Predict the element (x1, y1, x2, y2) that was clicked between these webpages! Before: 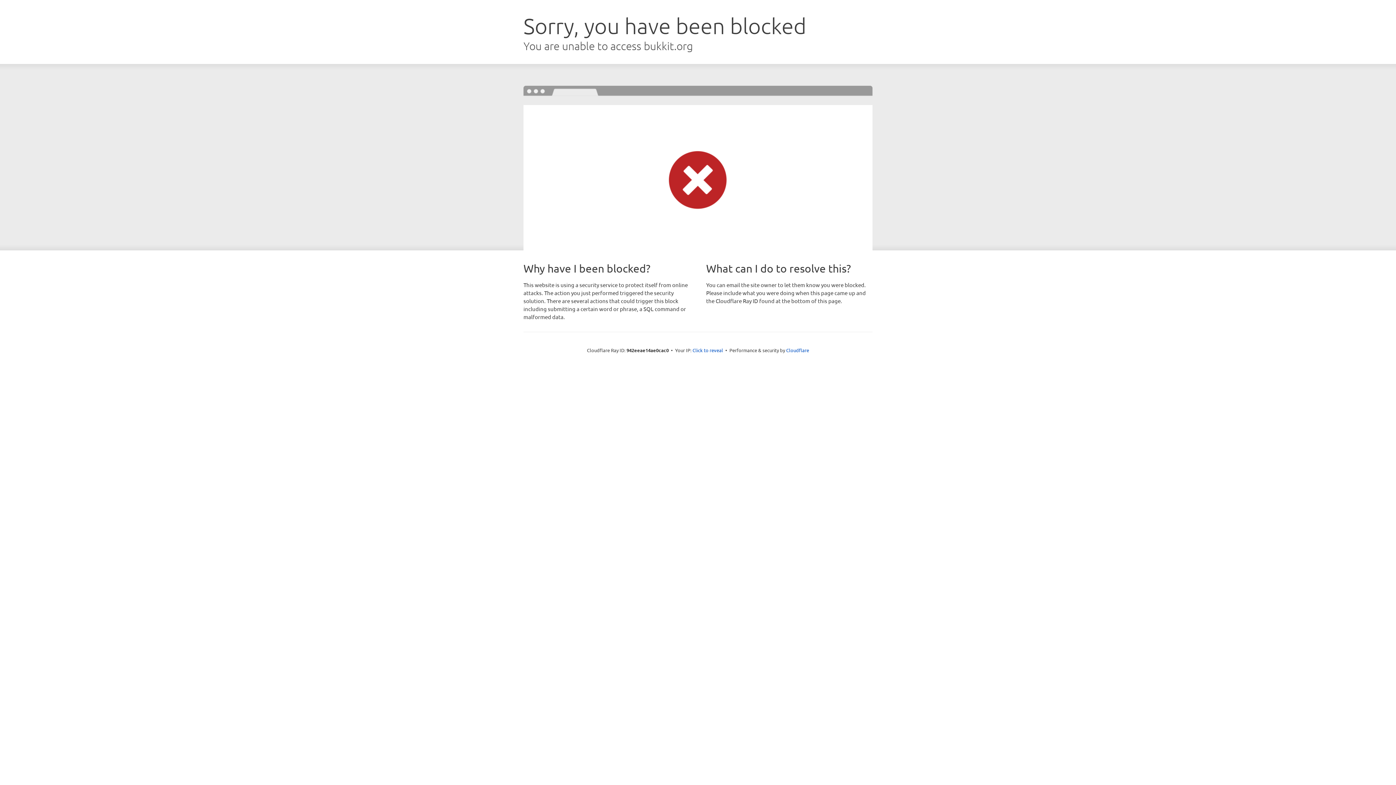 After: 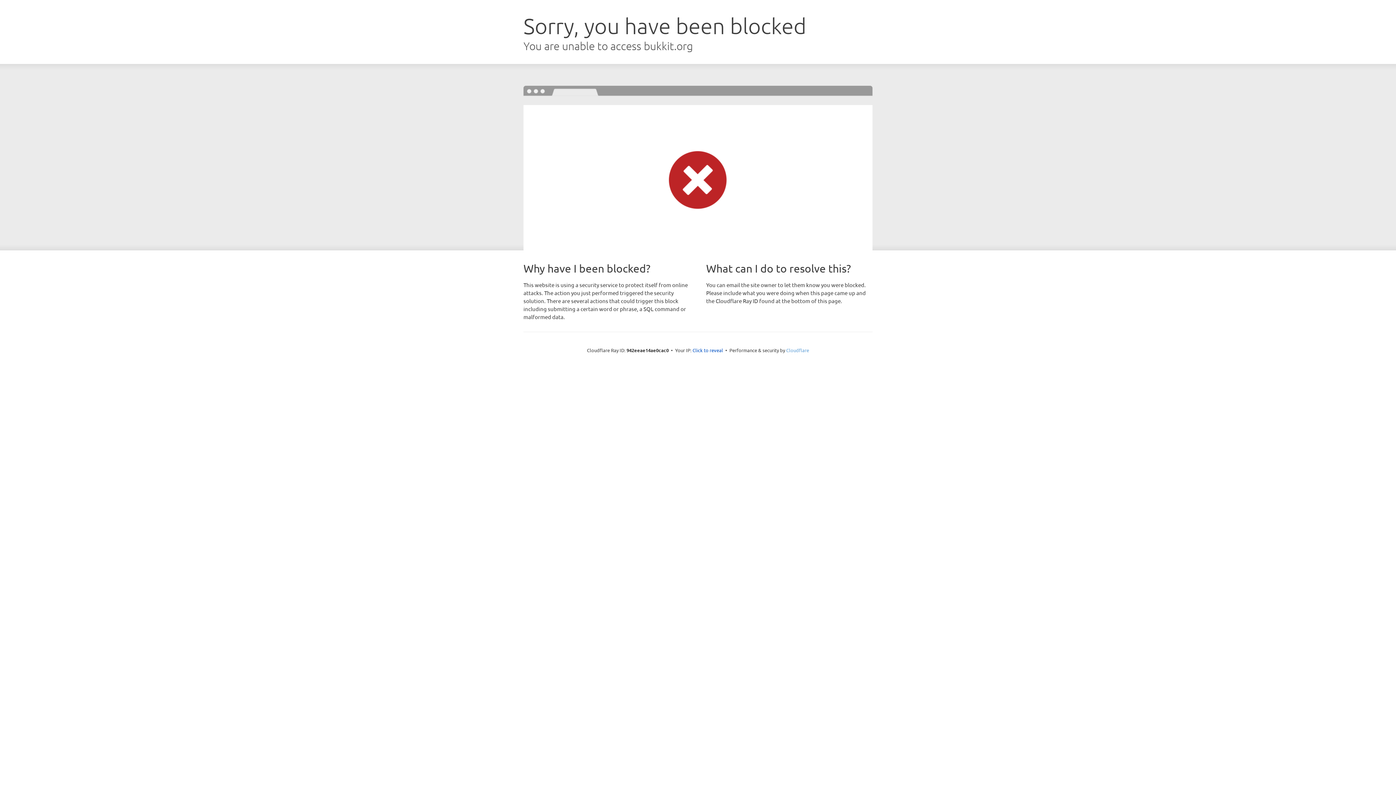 Action: bbox: (786, 347, 809, 353) label: Cloudflare